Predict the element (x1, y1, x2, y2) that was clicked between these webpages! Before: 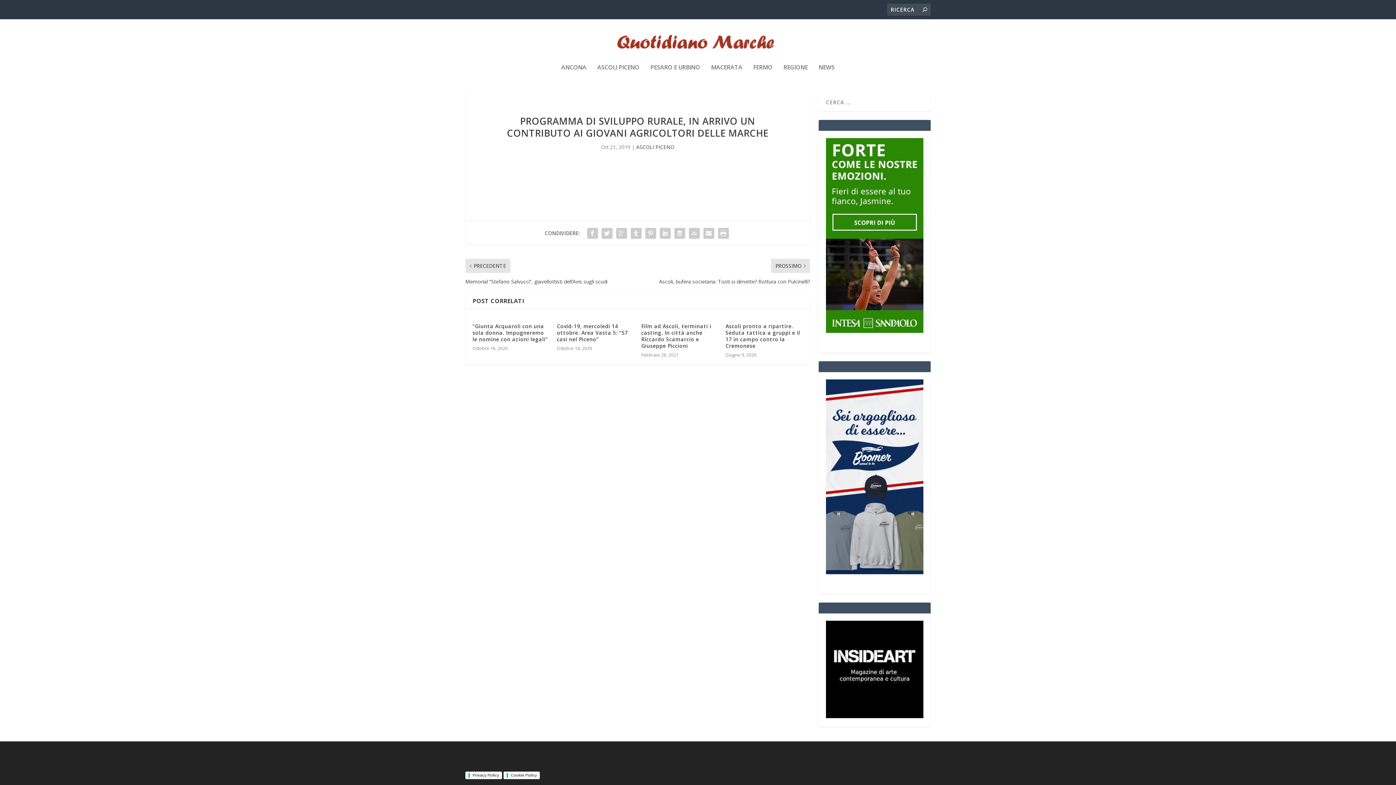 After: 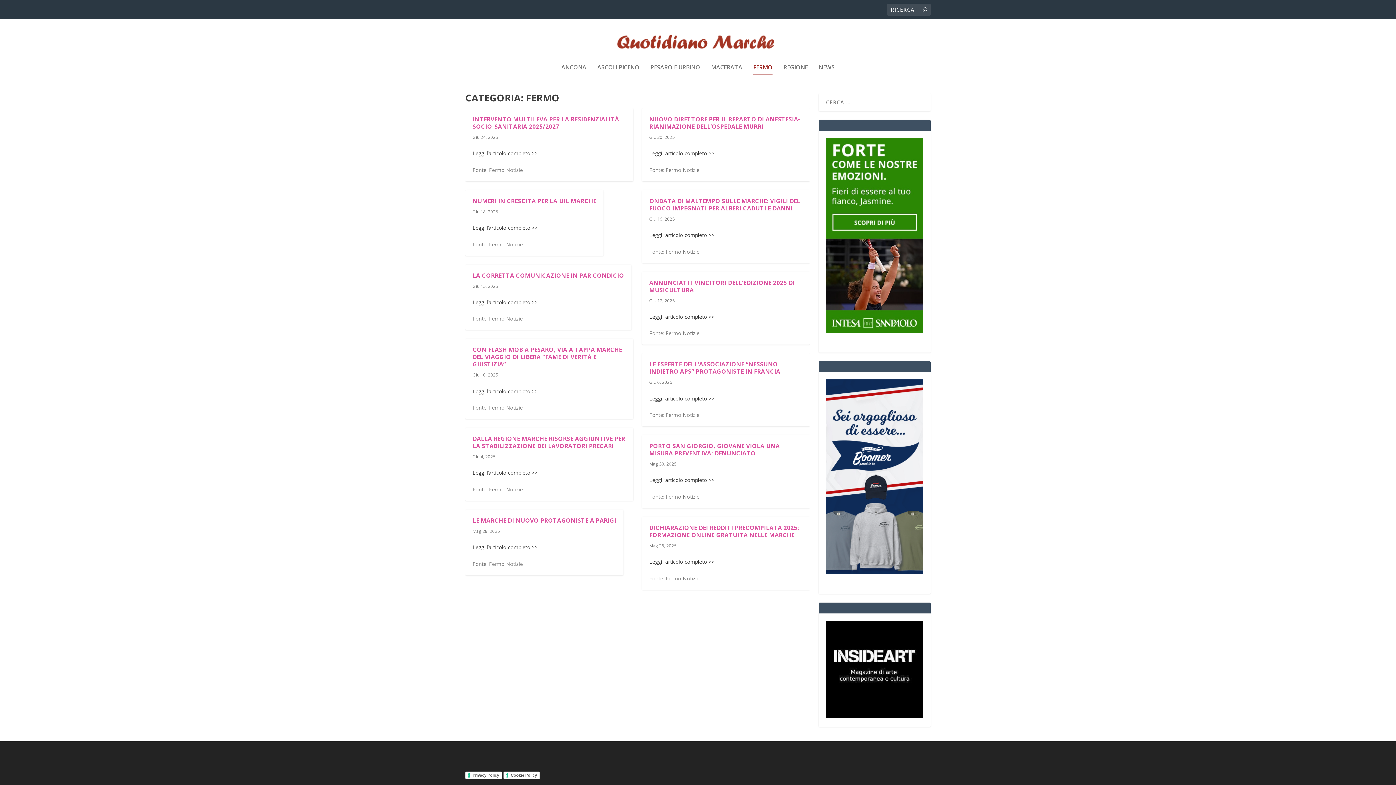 Action: bbox: (753, 64, 772, 89) label: FERMO